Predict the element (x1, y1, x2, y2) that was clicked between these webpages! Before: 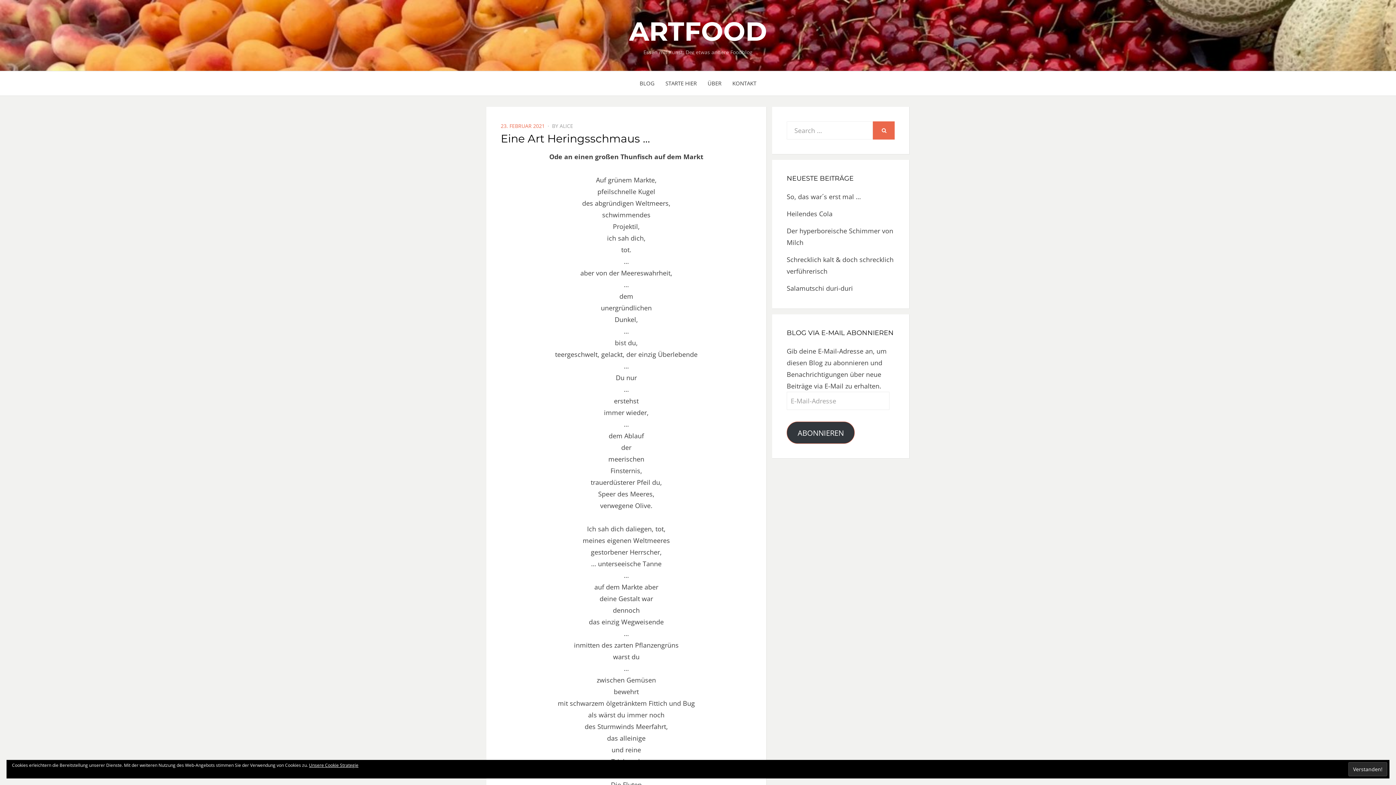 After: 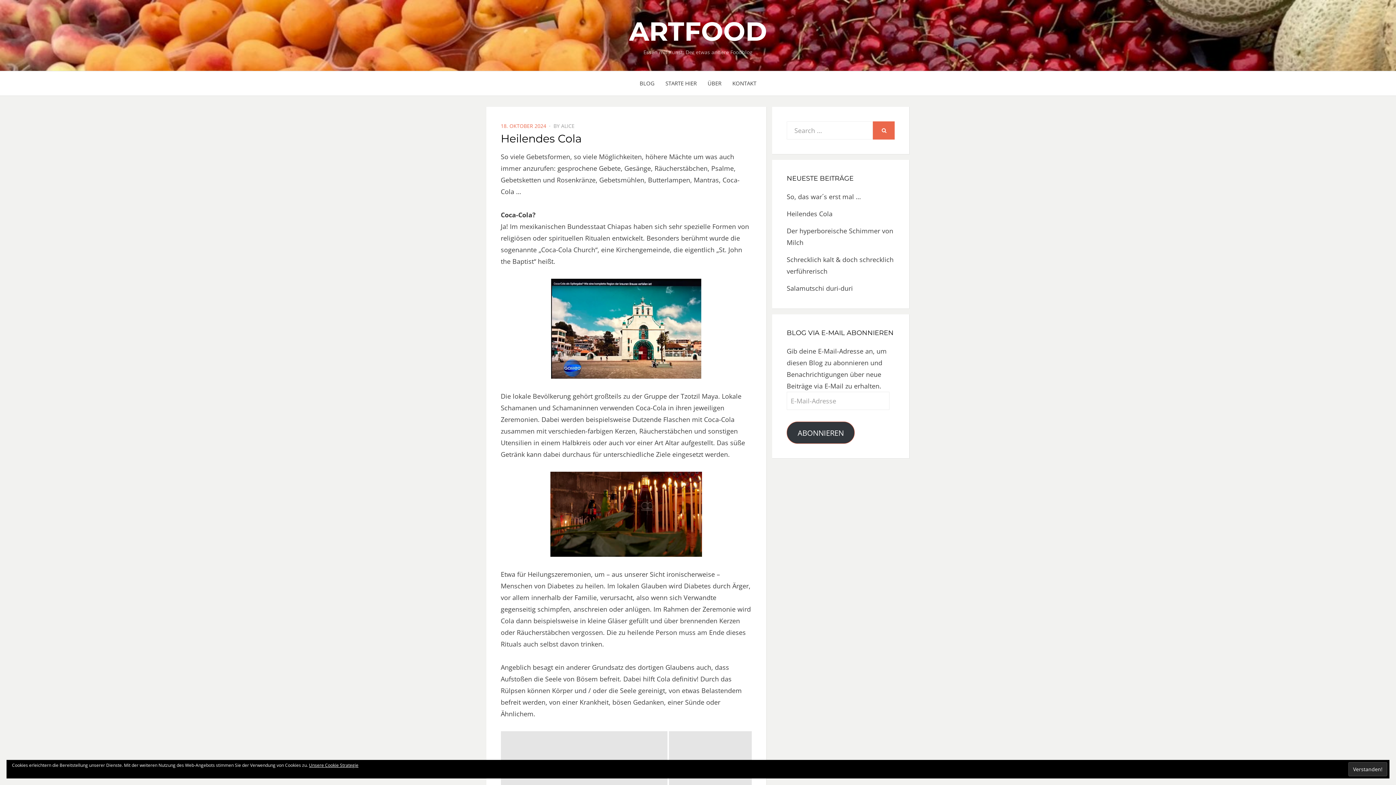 Action: bbox: (786, 209, 832, 218) label: Heilendes Cola